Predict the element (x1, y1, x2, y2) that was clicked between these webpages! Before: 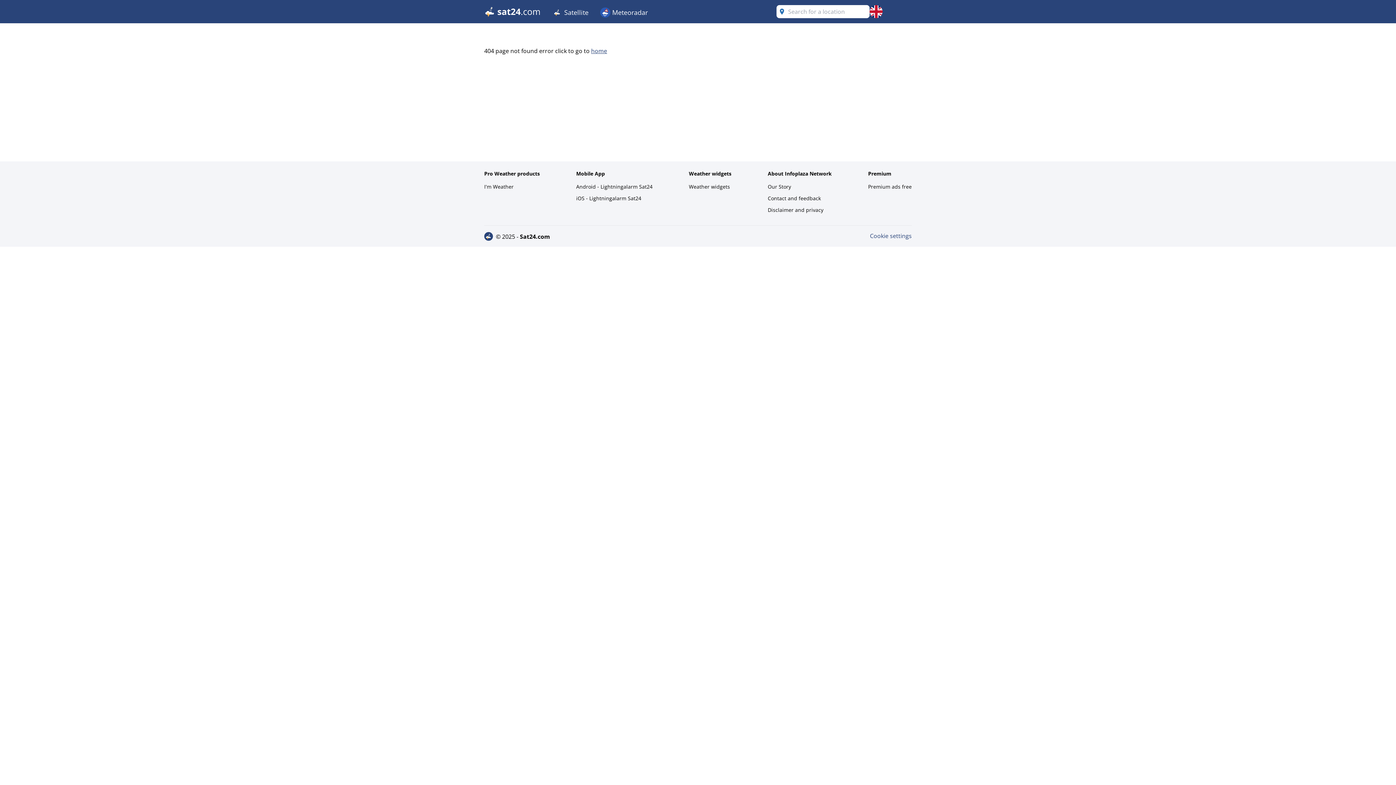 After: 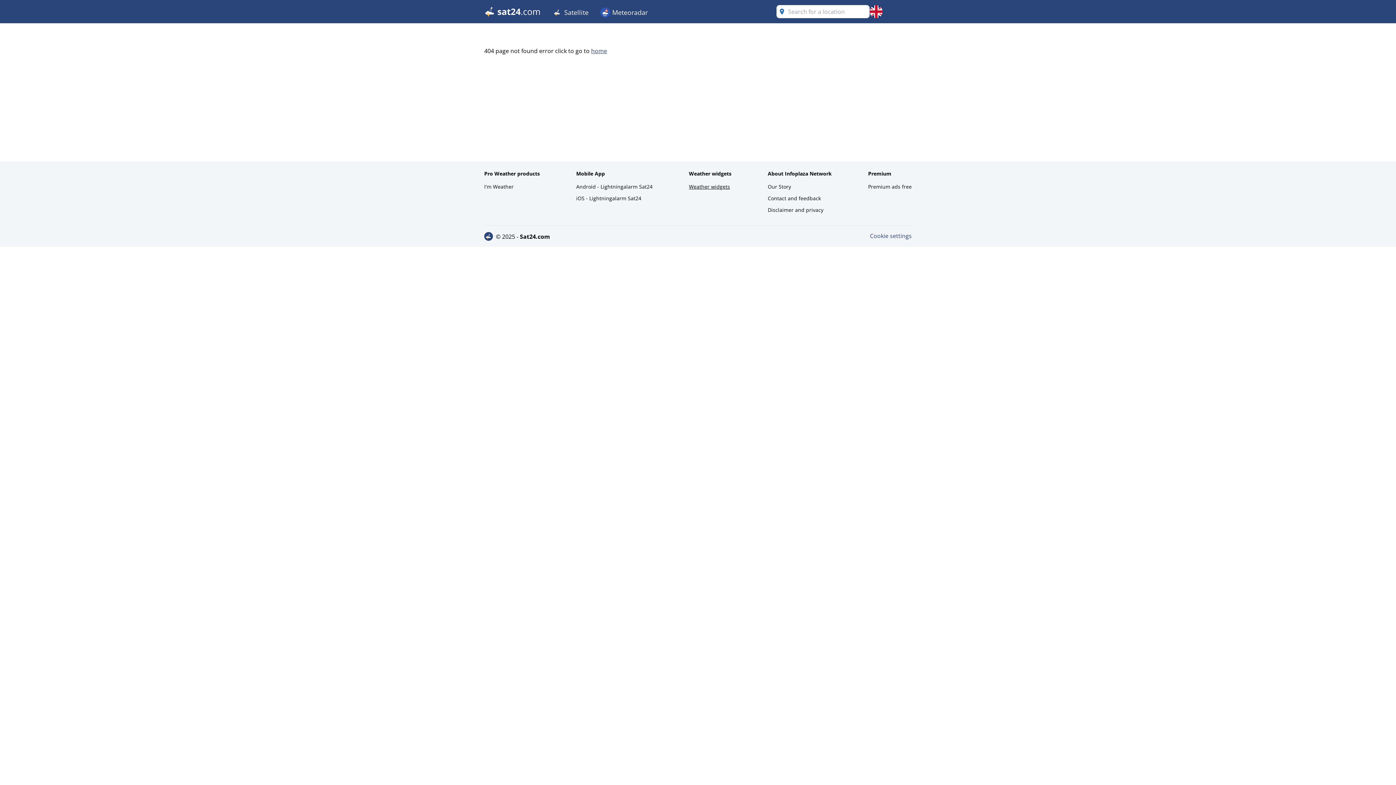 Action: label: Weather widgets bbox: (689, 181, 731, 192)